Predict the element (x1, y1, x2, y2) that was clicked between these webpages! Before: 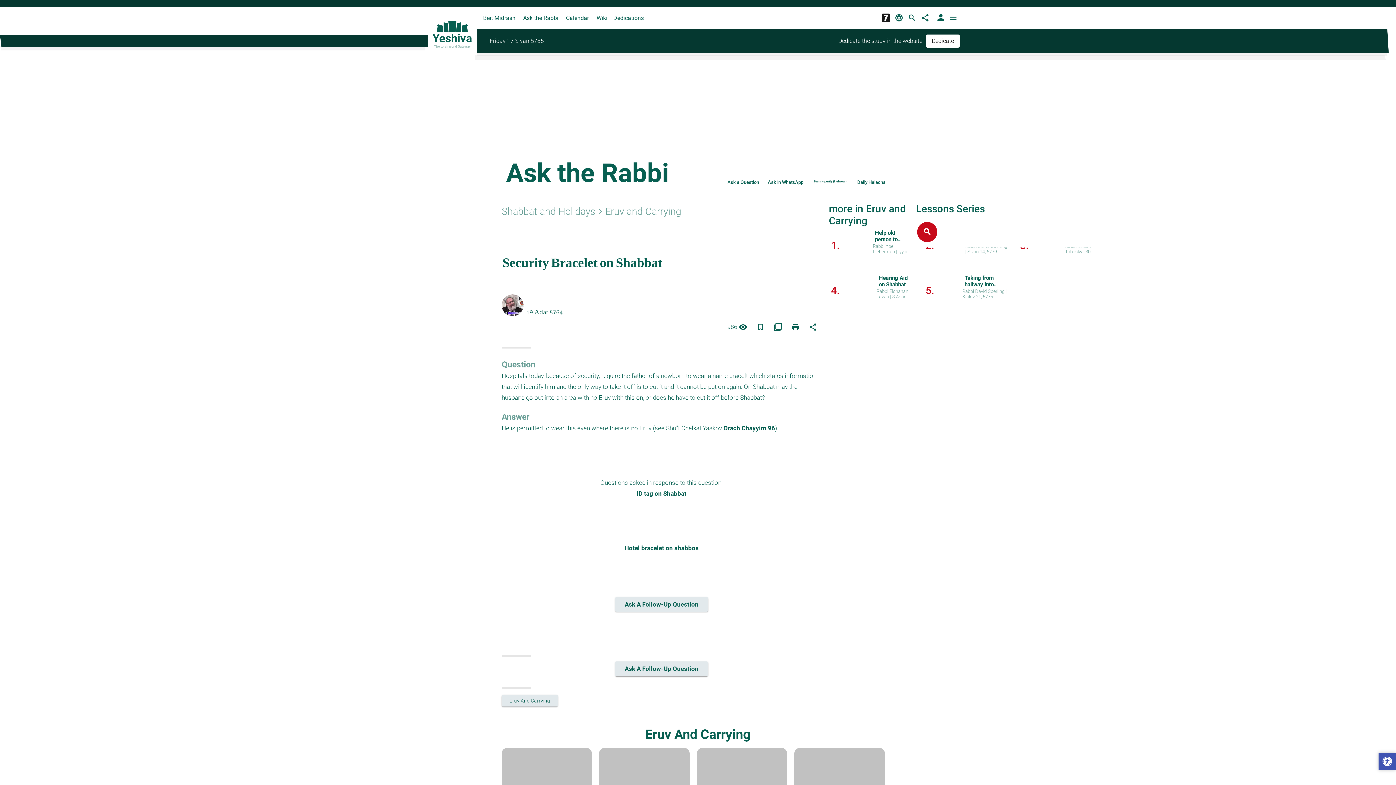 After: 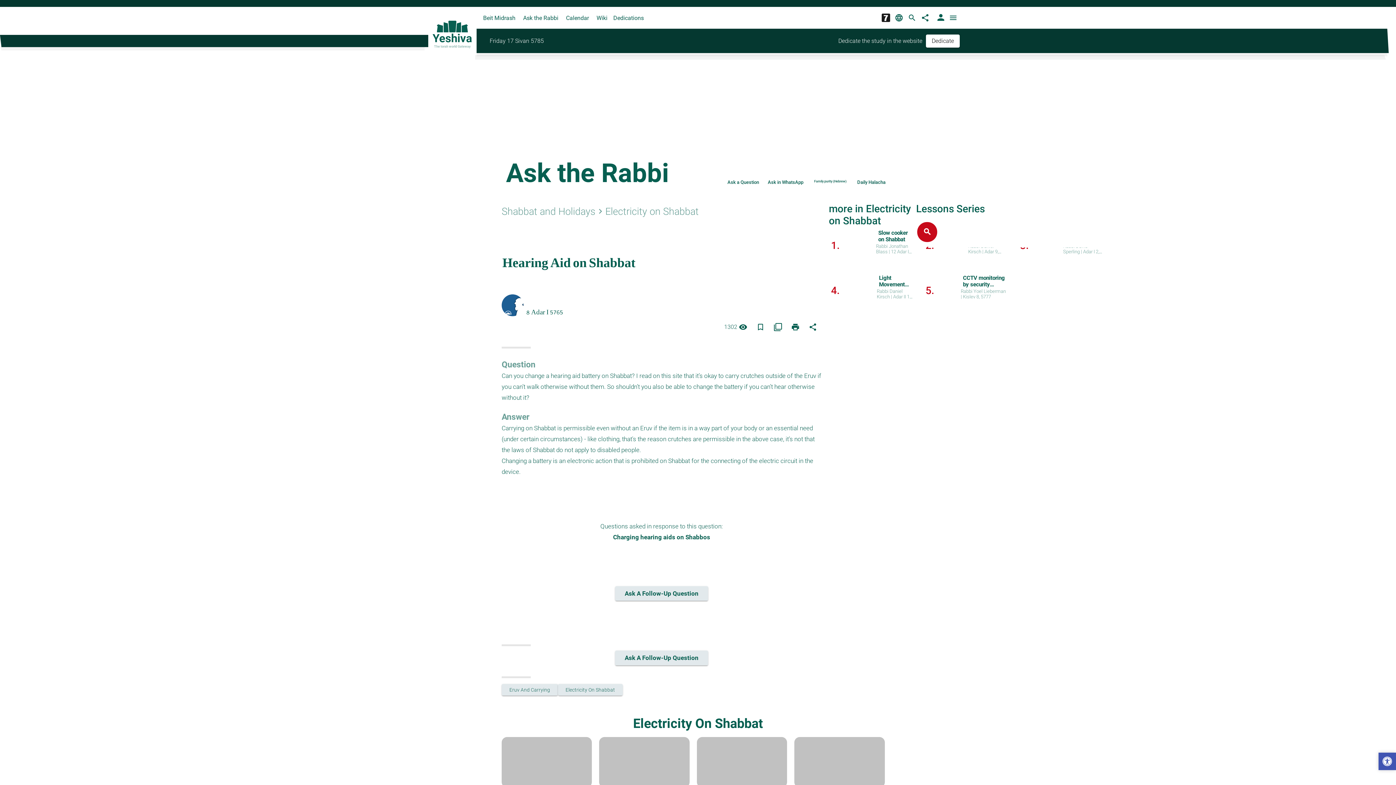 Action: bbox: (794, 748, 884, 798)